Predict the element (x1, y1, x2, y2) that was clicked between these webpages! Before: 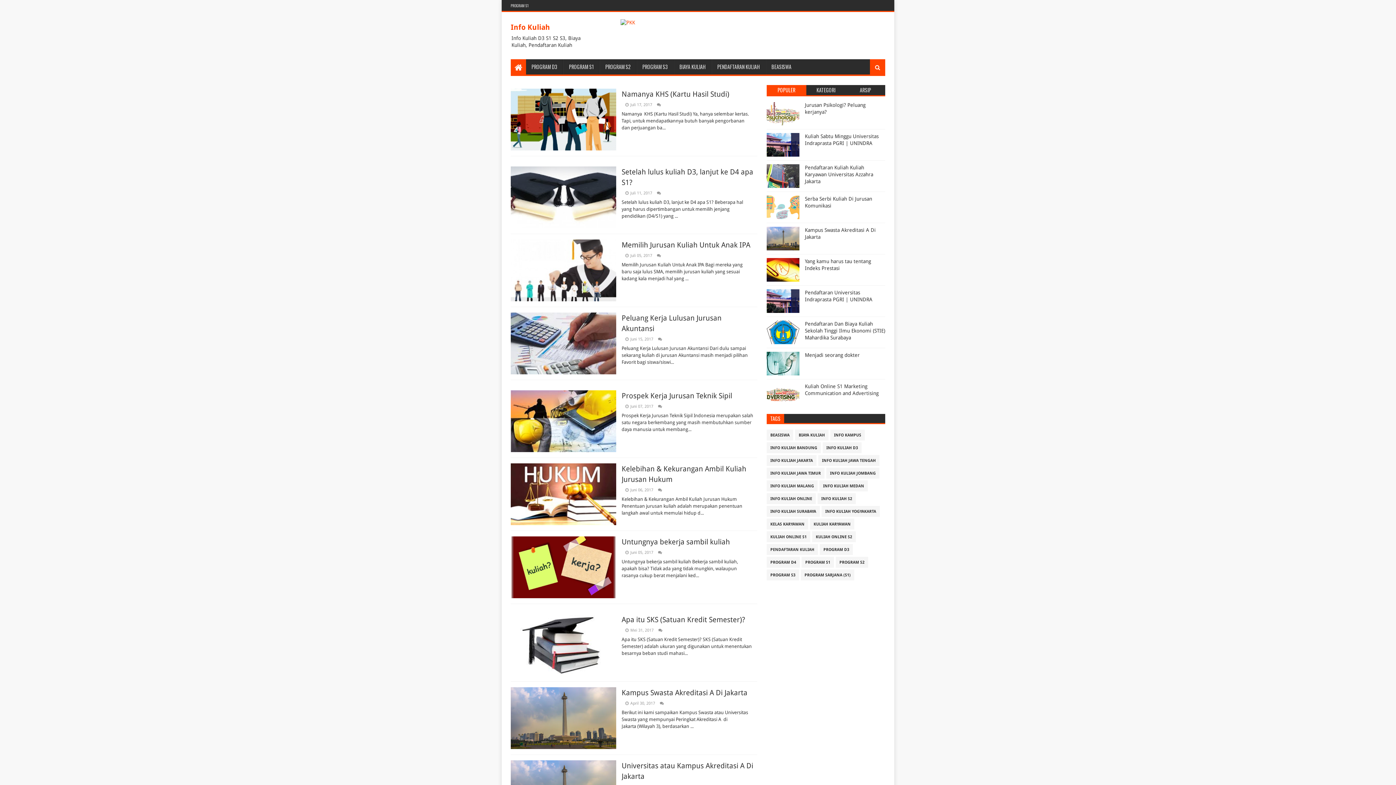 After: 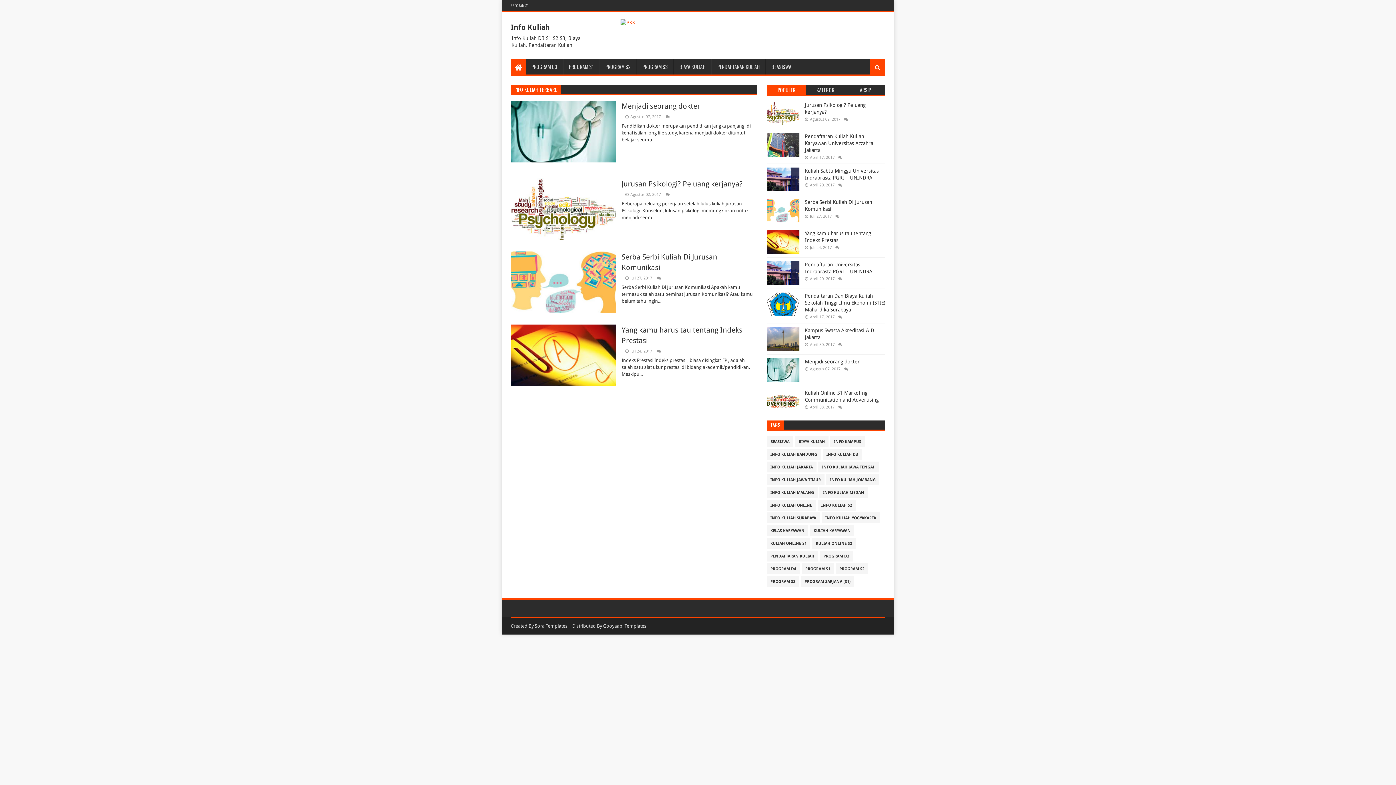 Action: label: Info Kuliah bbox: (510, 22, 550, 31)